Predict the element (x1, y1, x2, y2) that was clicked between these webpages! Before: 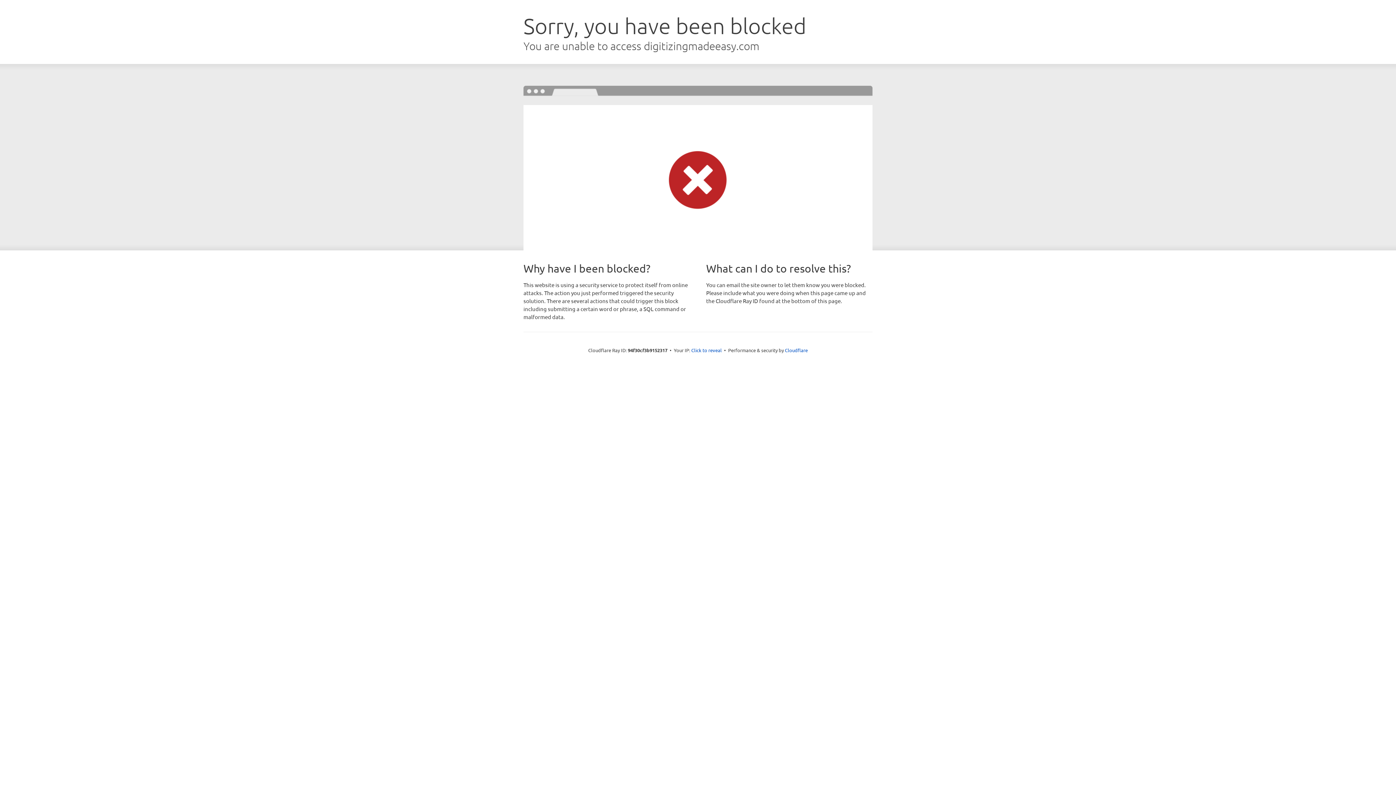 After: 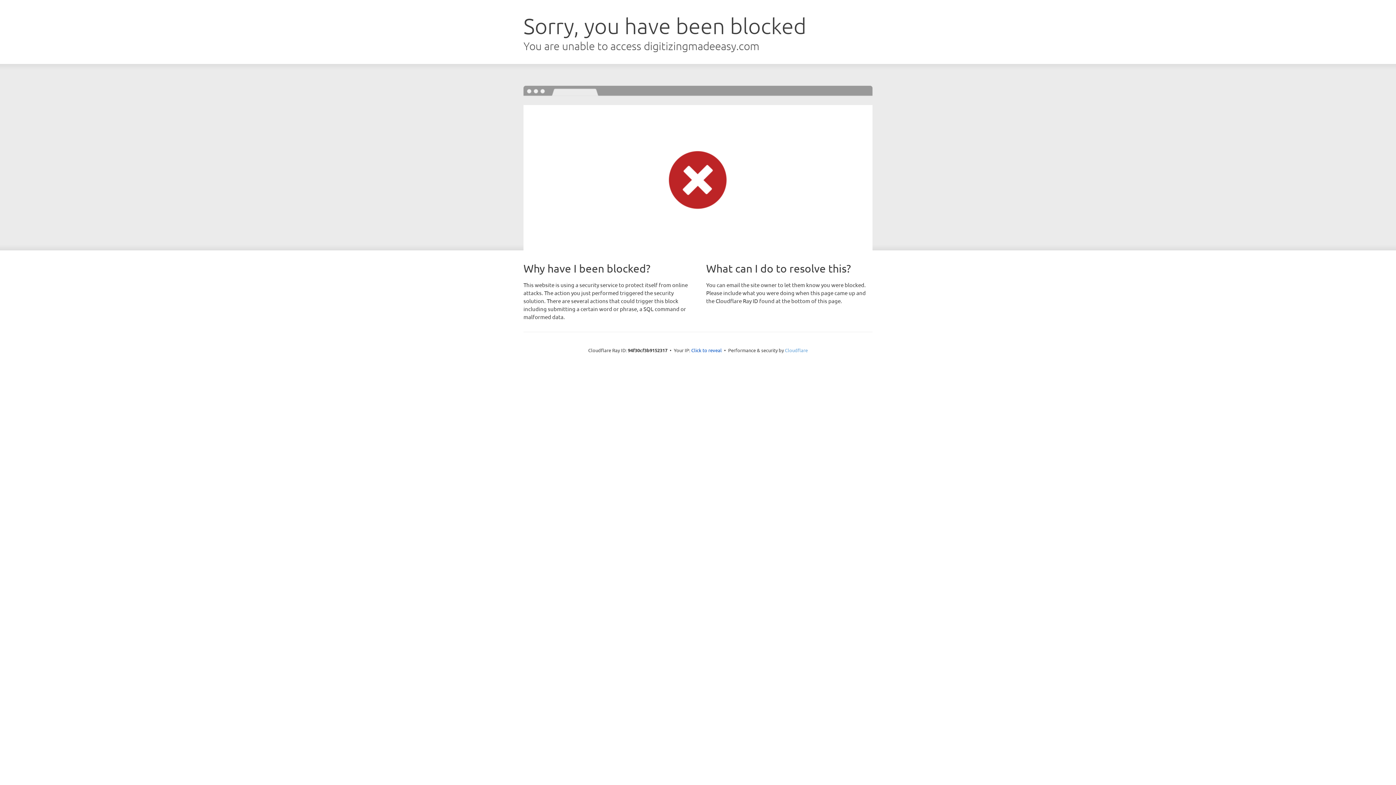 Action: label: Cloudflare bbox: (785, 347, 808, 353)